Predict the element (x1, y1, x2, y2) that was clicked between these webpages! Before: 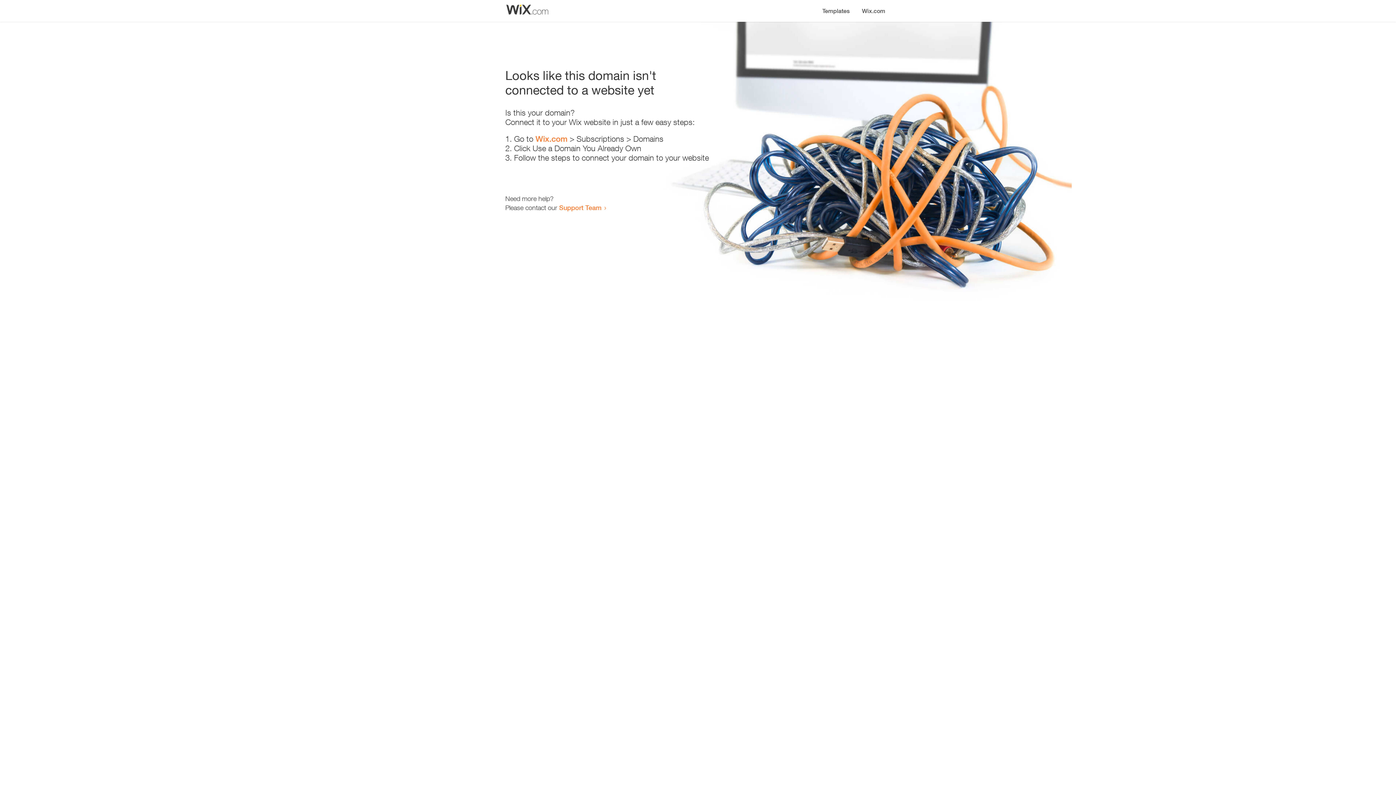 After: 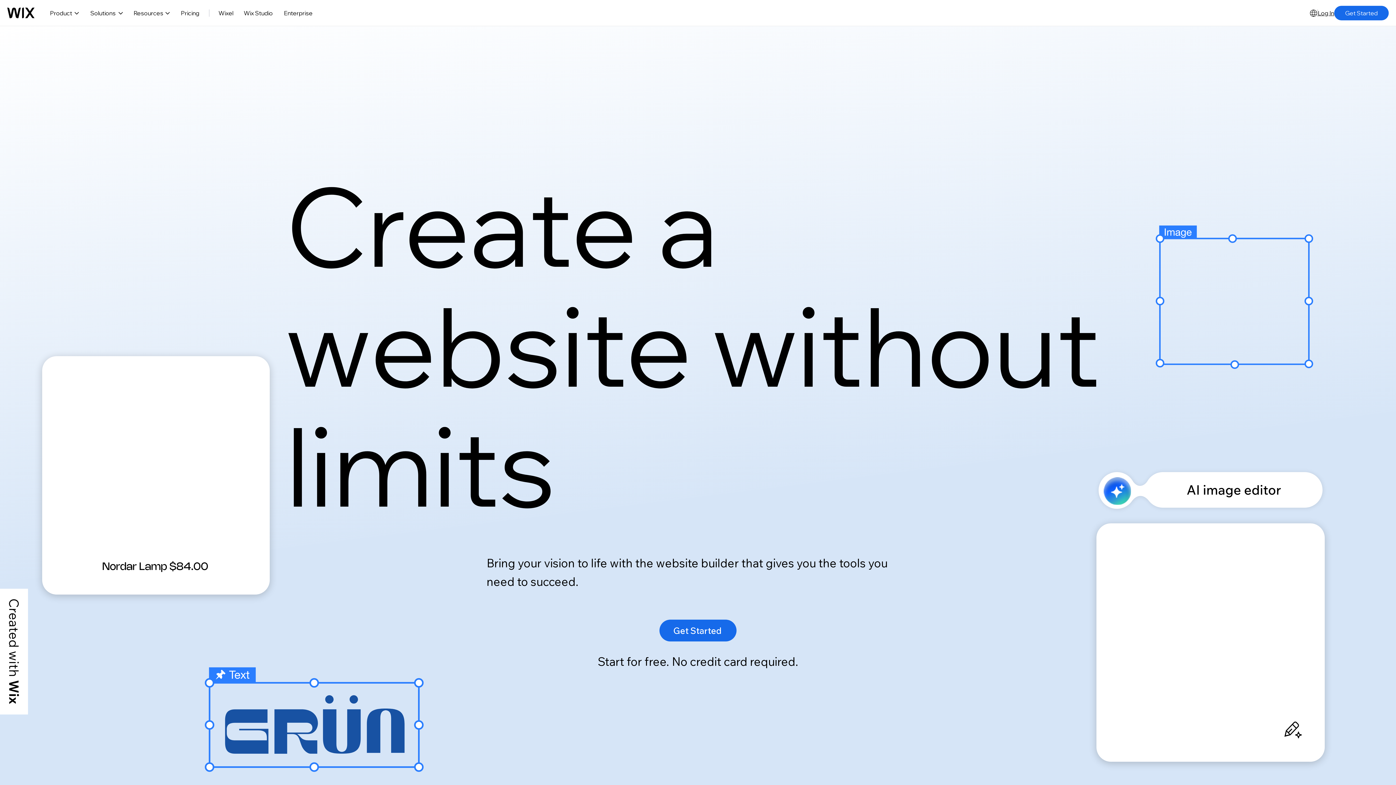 Action: label: Wix.com bbox: (535, 134, 567, 143)